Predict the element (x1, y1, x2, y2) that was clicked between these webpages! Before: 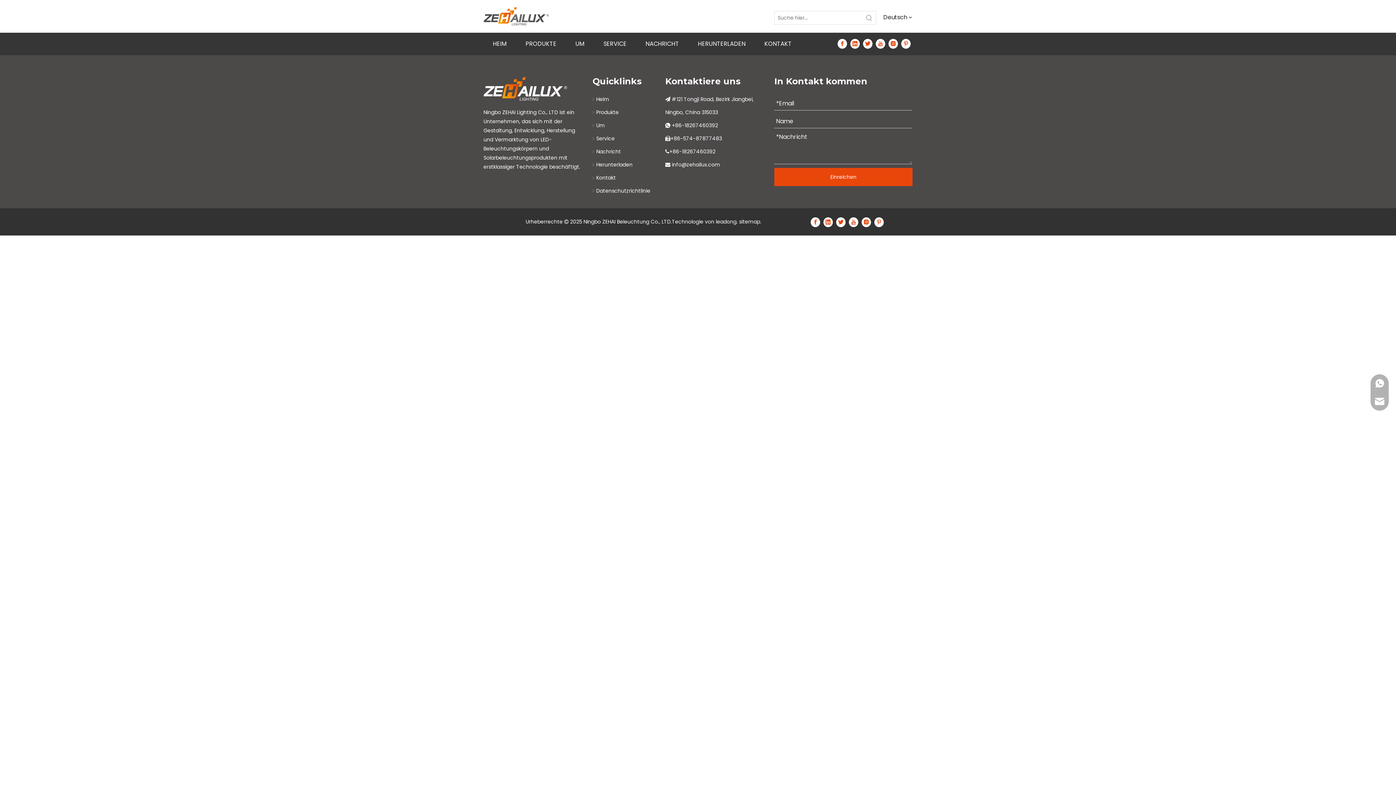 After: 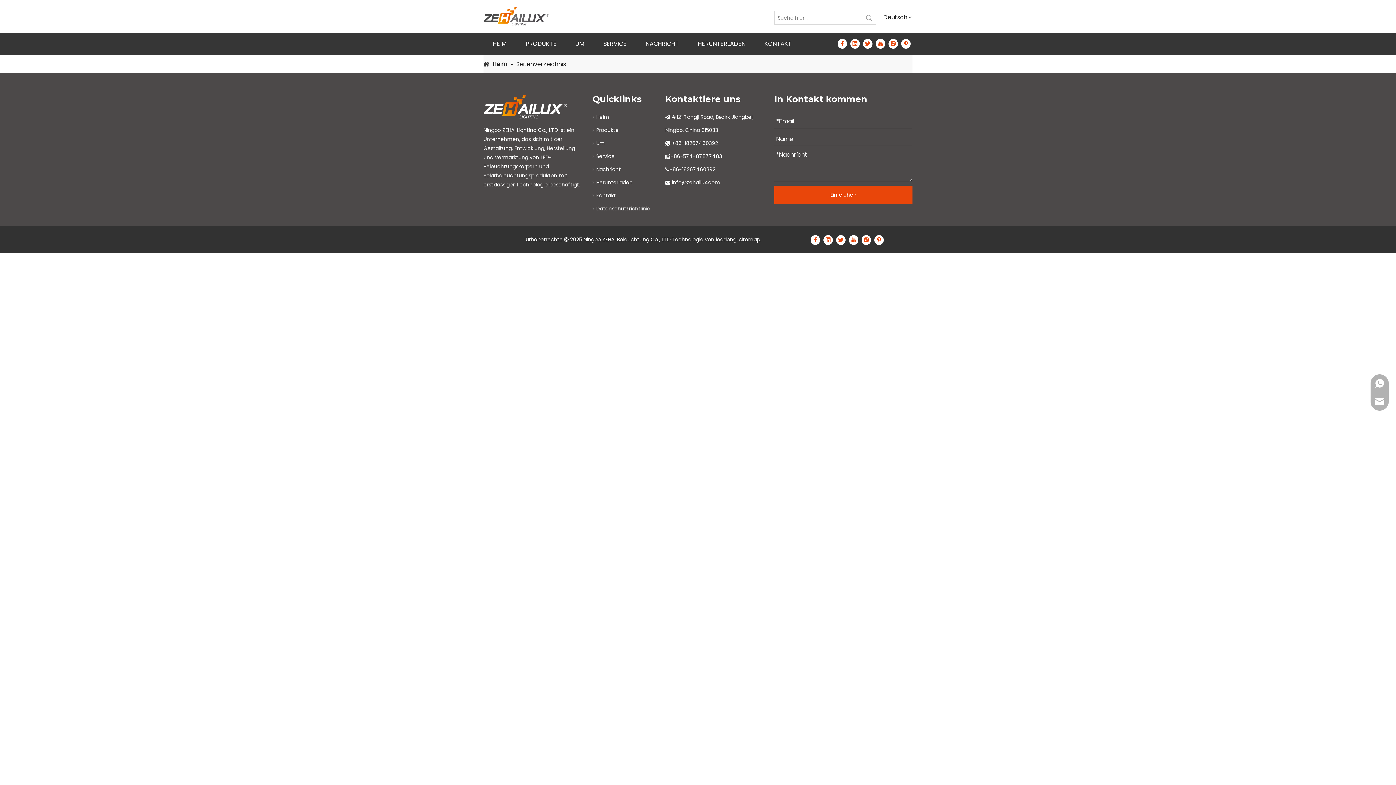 Action: label: sitemap. bbox: (739, 218, 761, 225)